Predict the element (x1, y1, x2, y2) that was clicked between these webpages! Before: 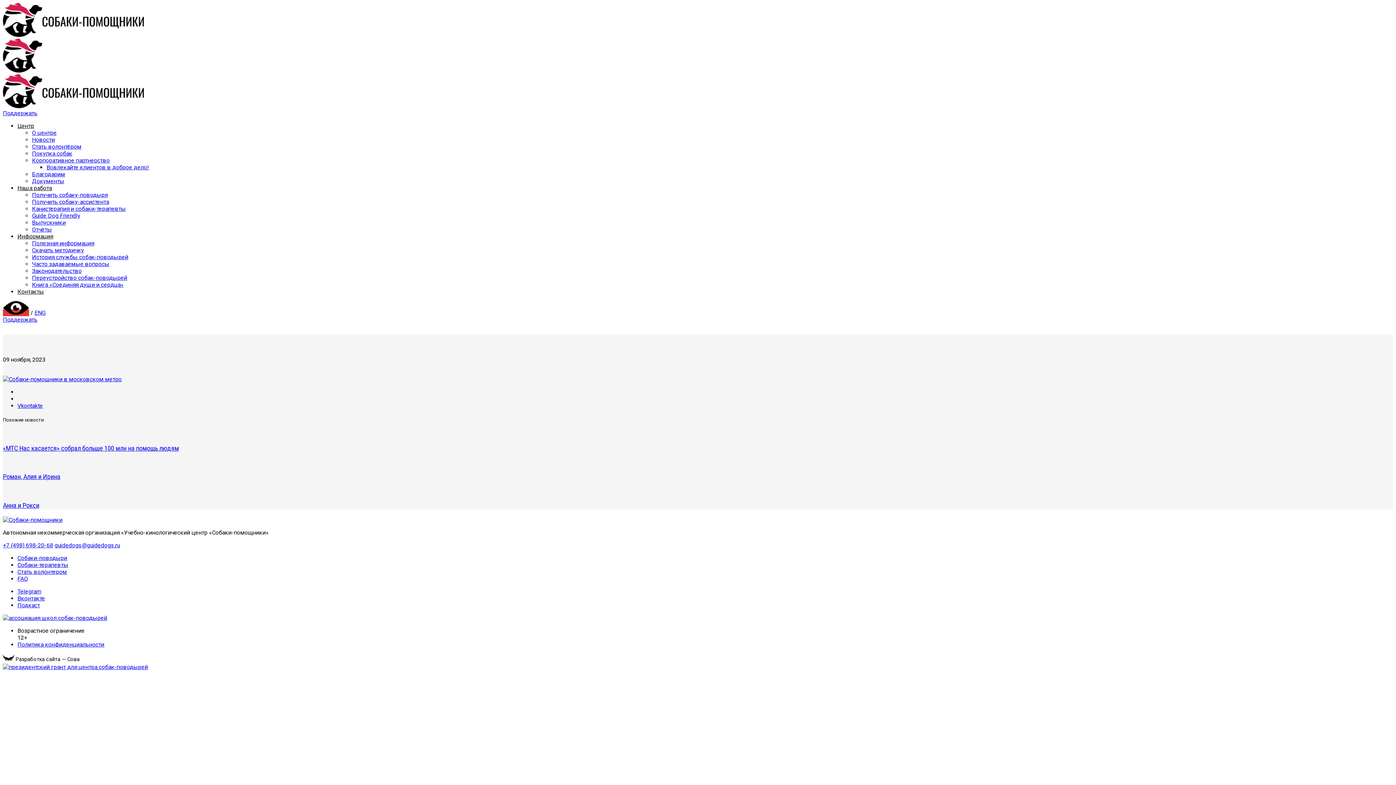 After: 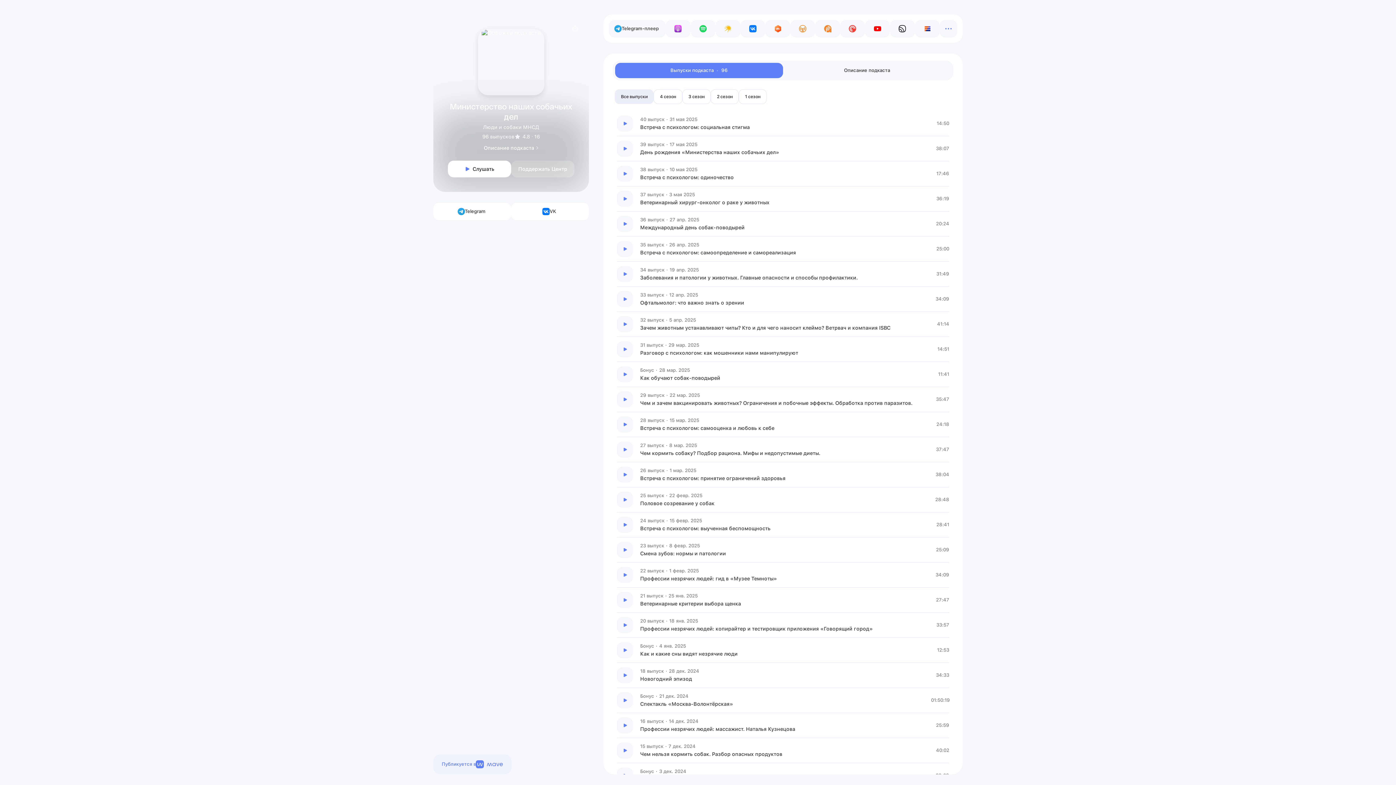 Action: label: Подкаст bbox: (17, 602, 40, 608)